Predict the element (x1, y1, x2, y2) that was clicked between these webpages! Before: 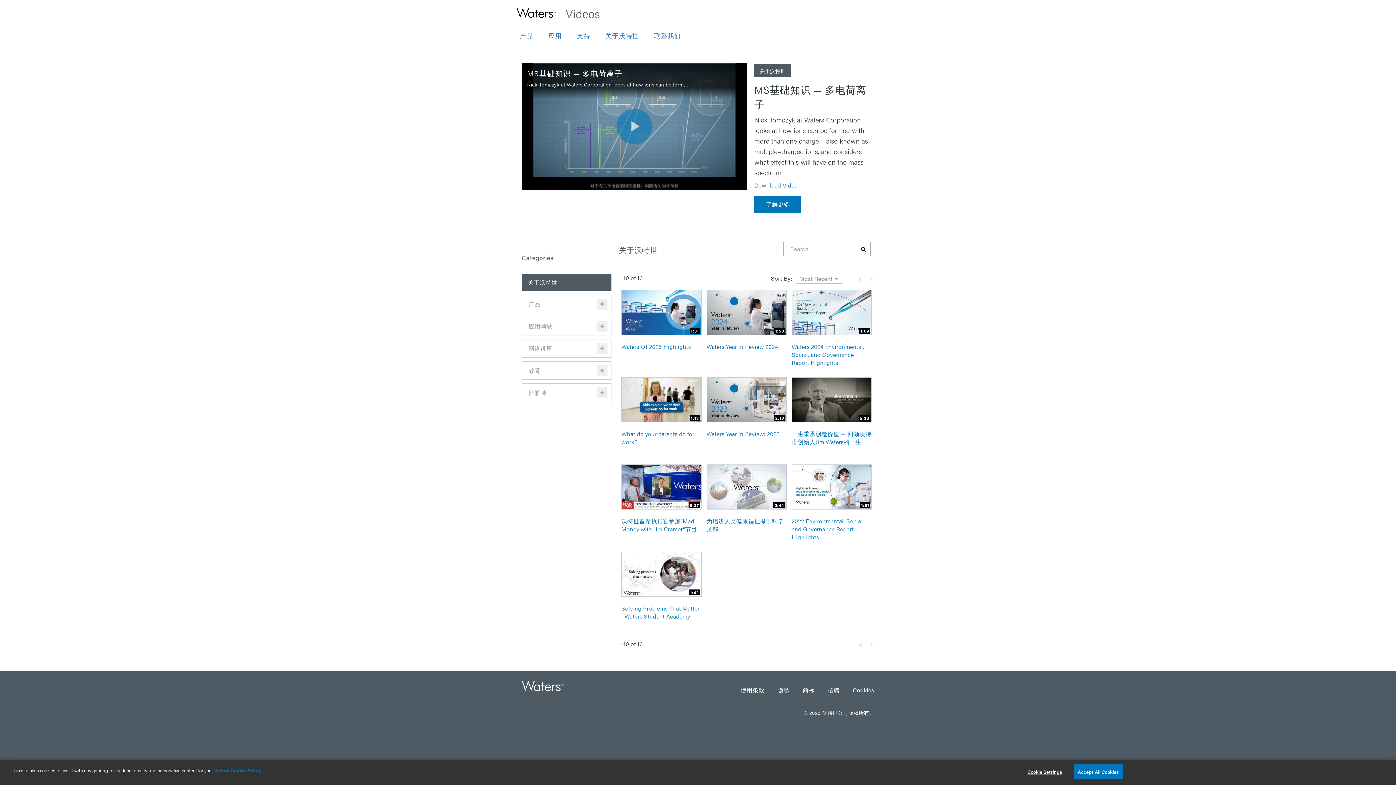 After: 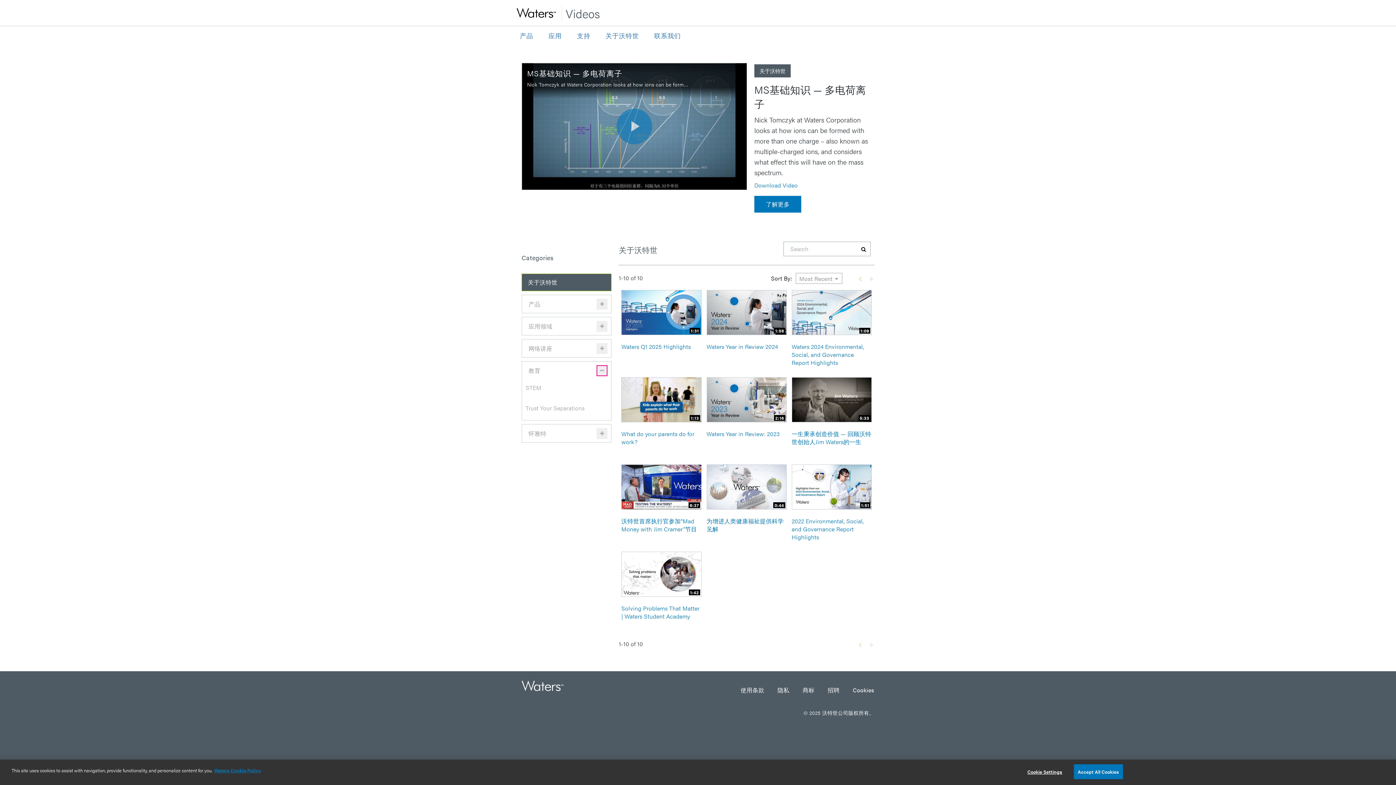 Action: label: Expand or collapse child collections of 教育 bbox: (596, 365, 607, 376)